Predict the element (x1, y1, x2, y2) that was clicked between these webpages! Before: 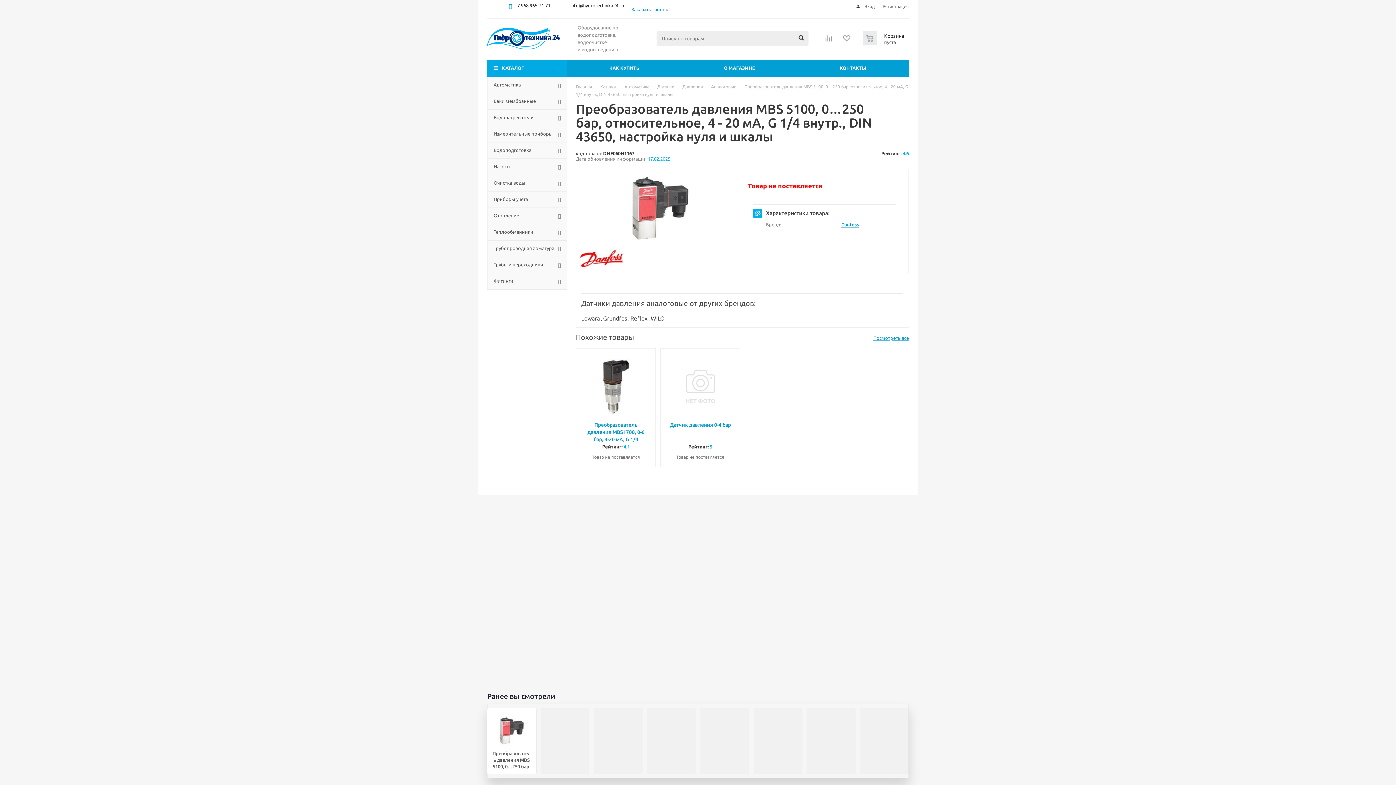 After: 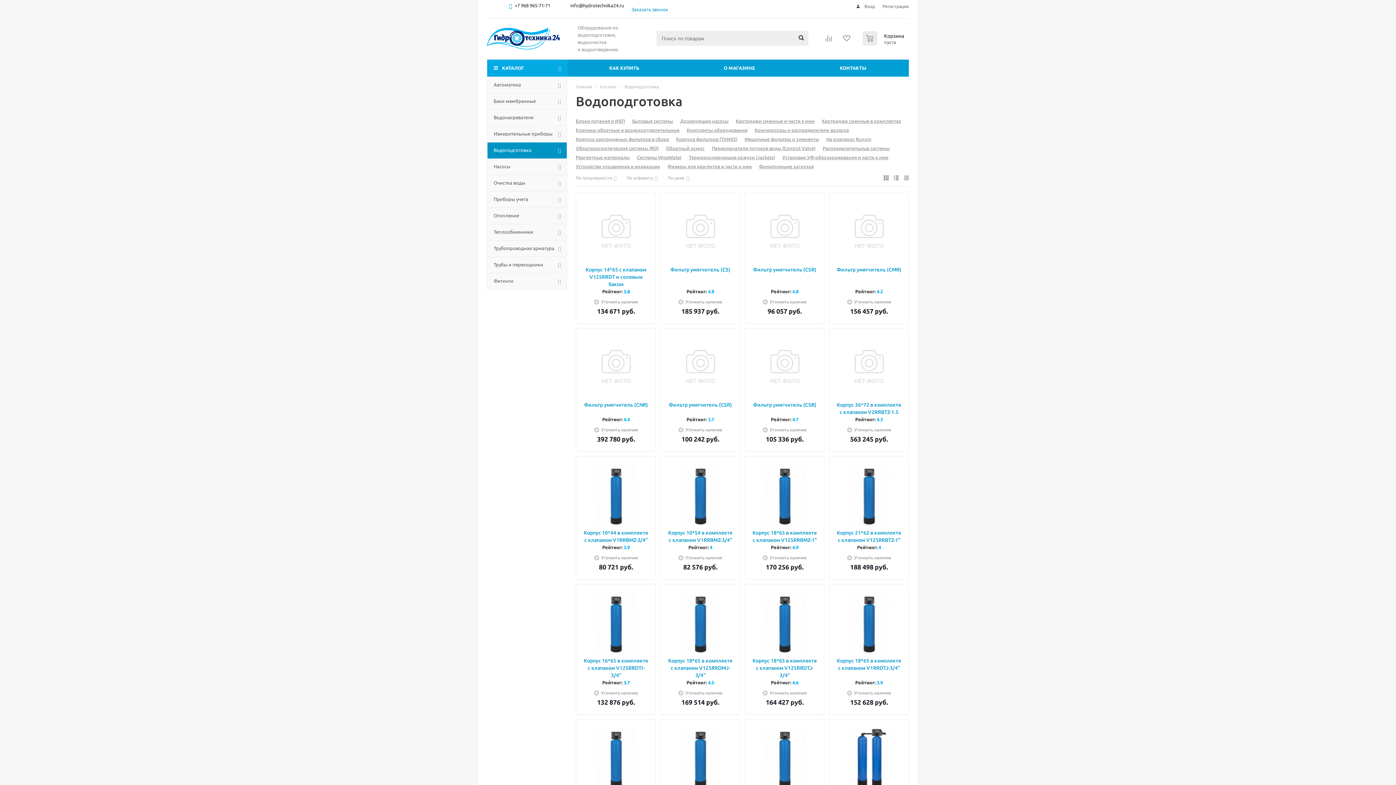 Action: label: Водоподготовка bbox: (487, 142, 567, 158)